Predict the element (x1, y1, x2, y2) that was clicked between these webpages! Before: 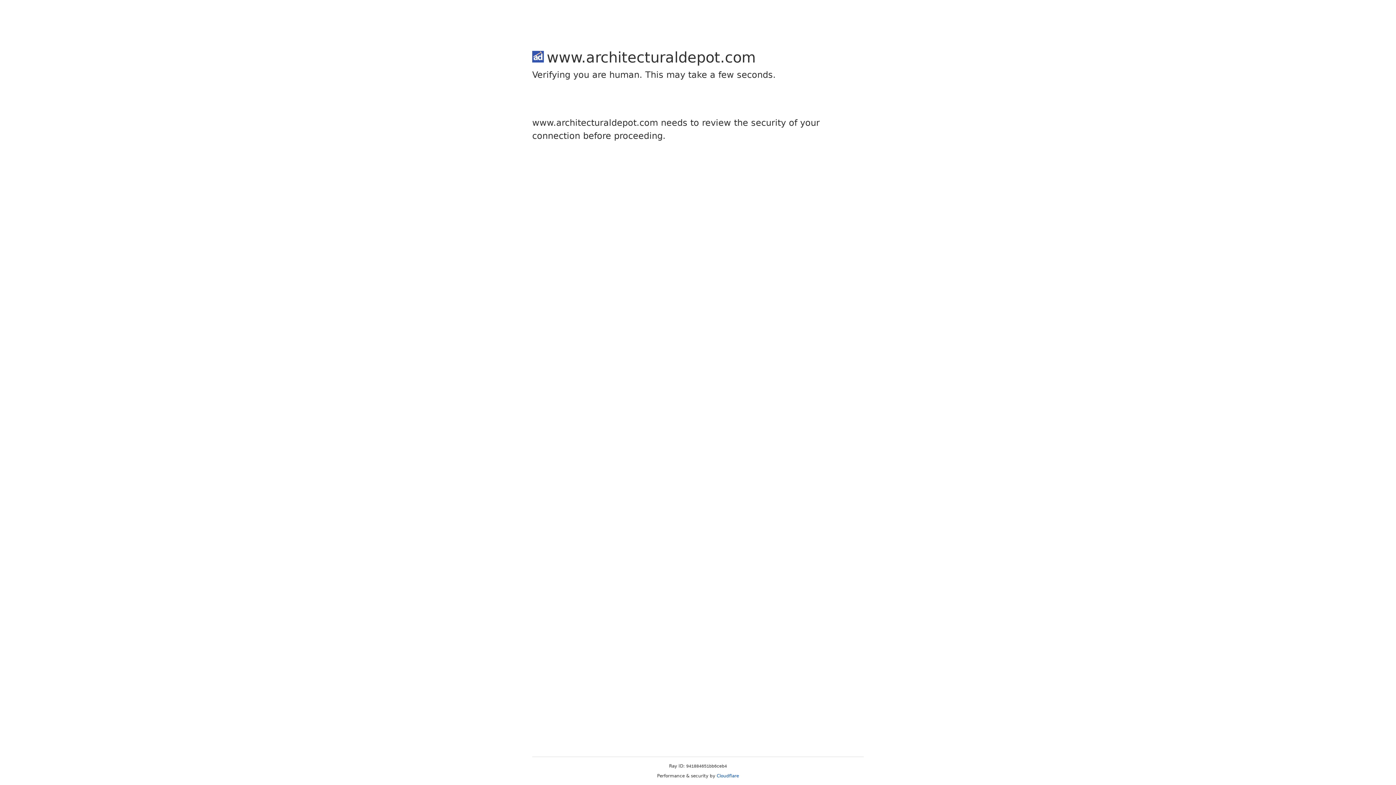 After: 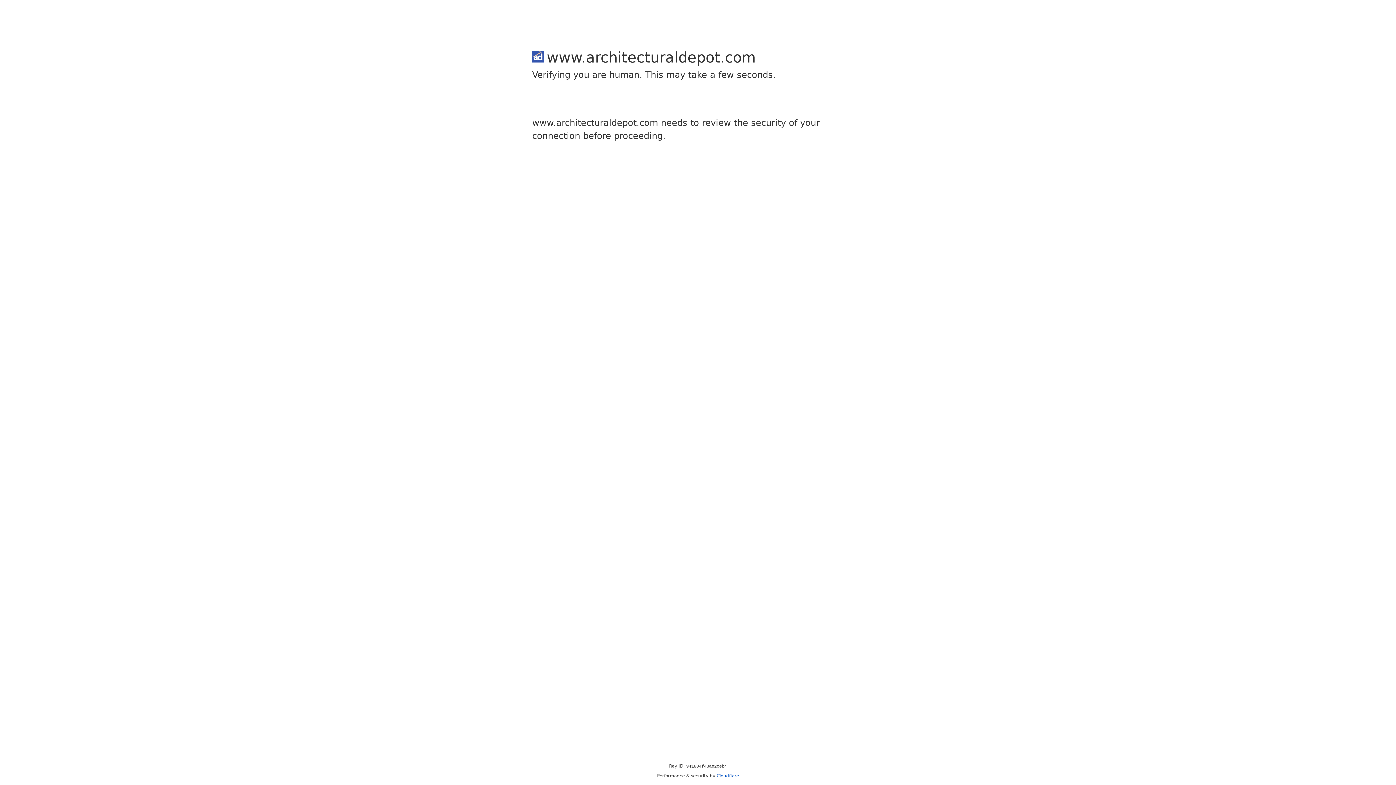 Action: label: Cloudflare bbox: (716, 773, 739, 778)